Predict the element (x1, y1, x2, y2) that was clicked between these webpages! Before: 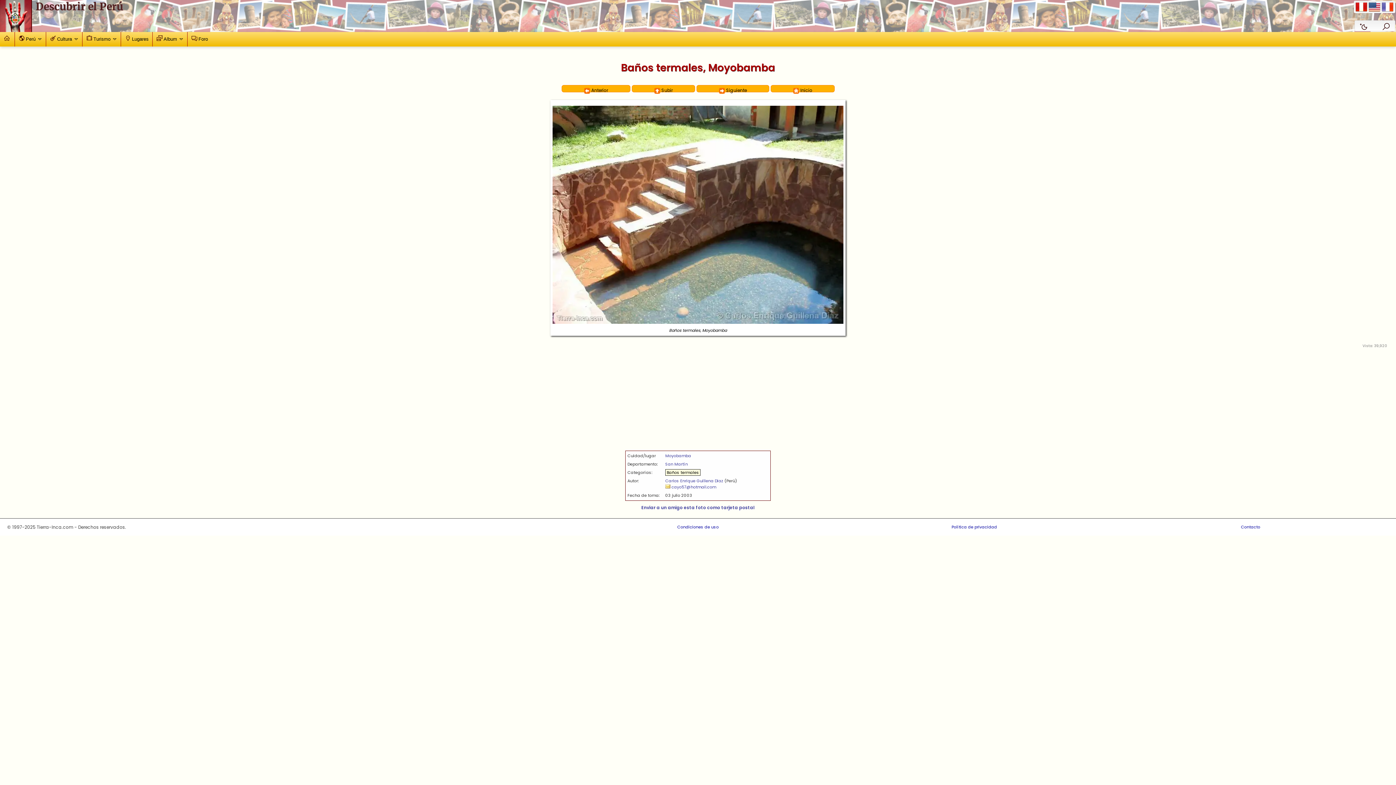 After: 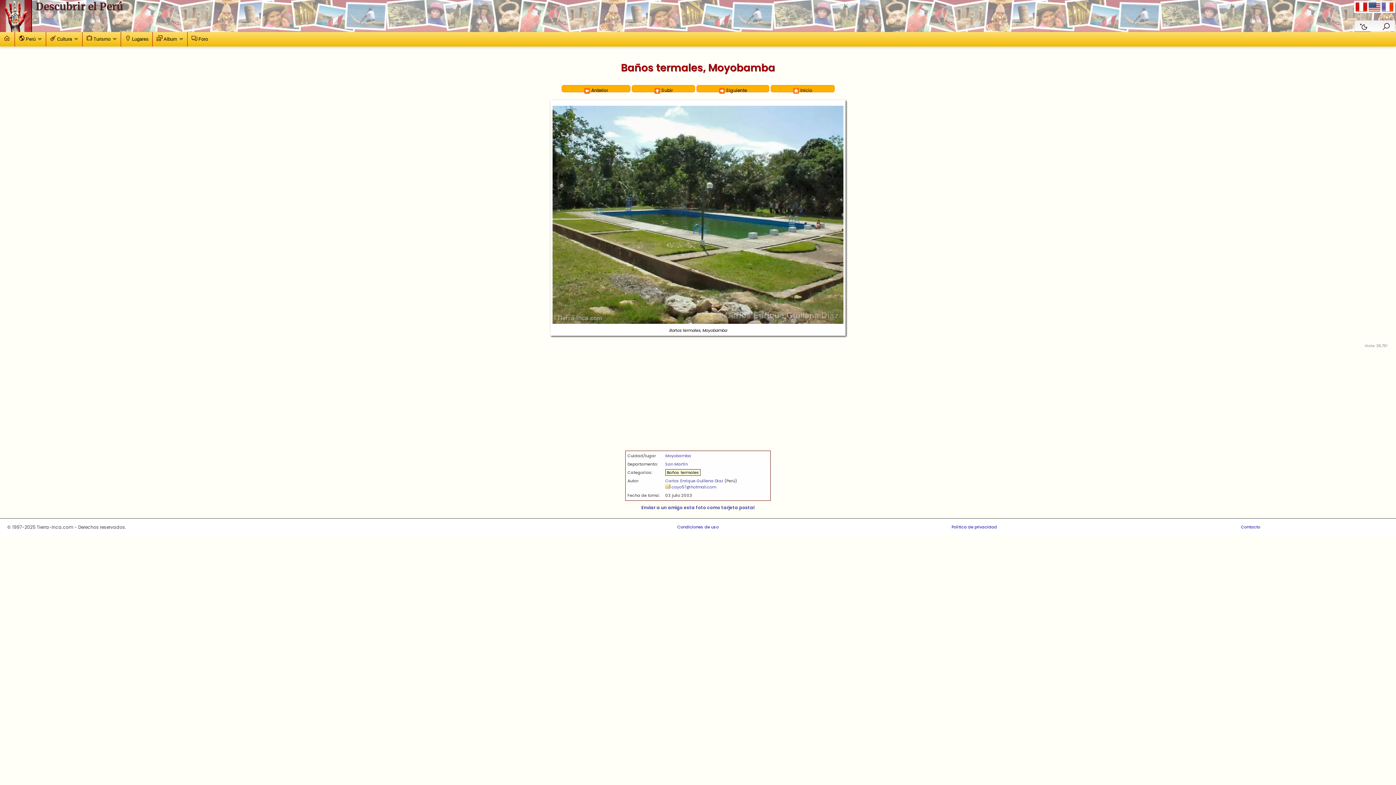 Action: bbox: (561, 85, 630, 92) label:  Anterior